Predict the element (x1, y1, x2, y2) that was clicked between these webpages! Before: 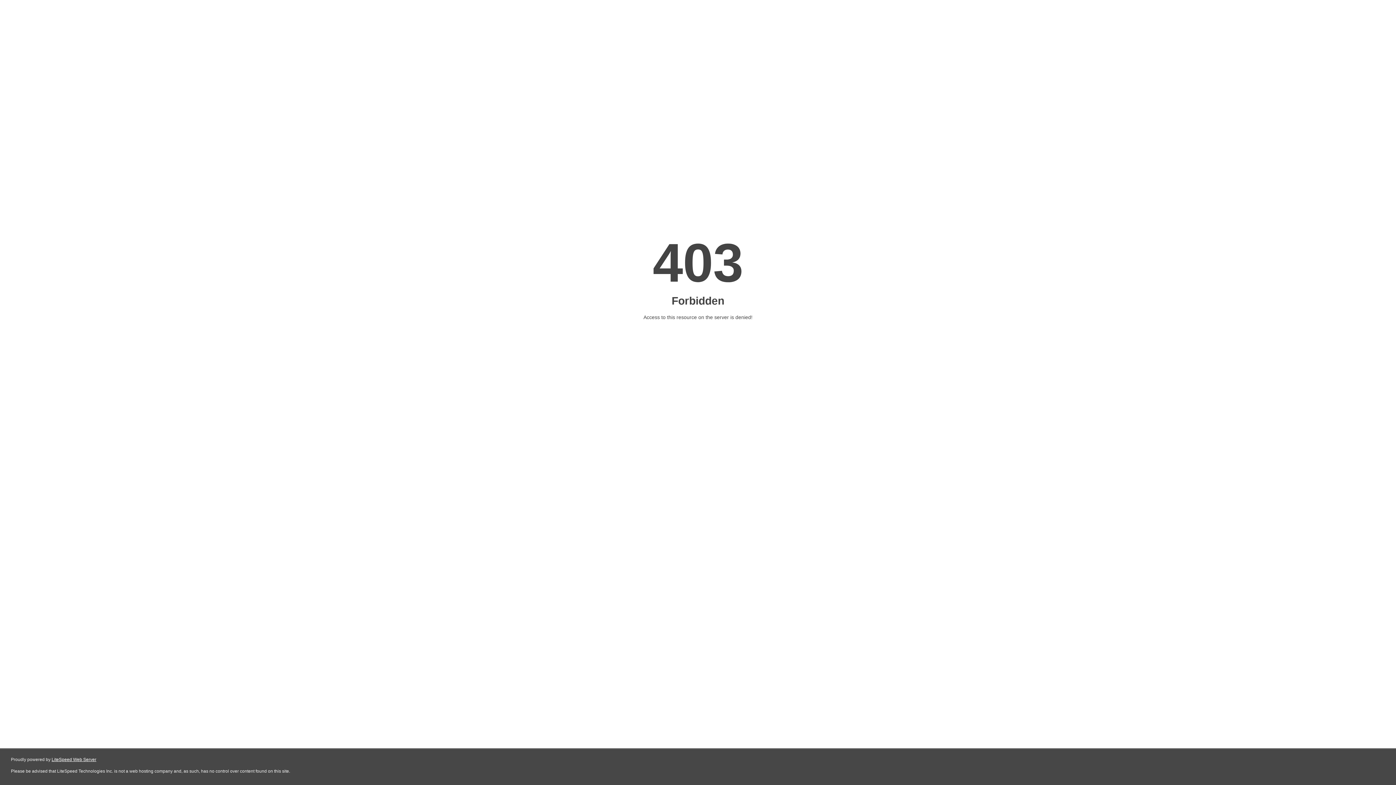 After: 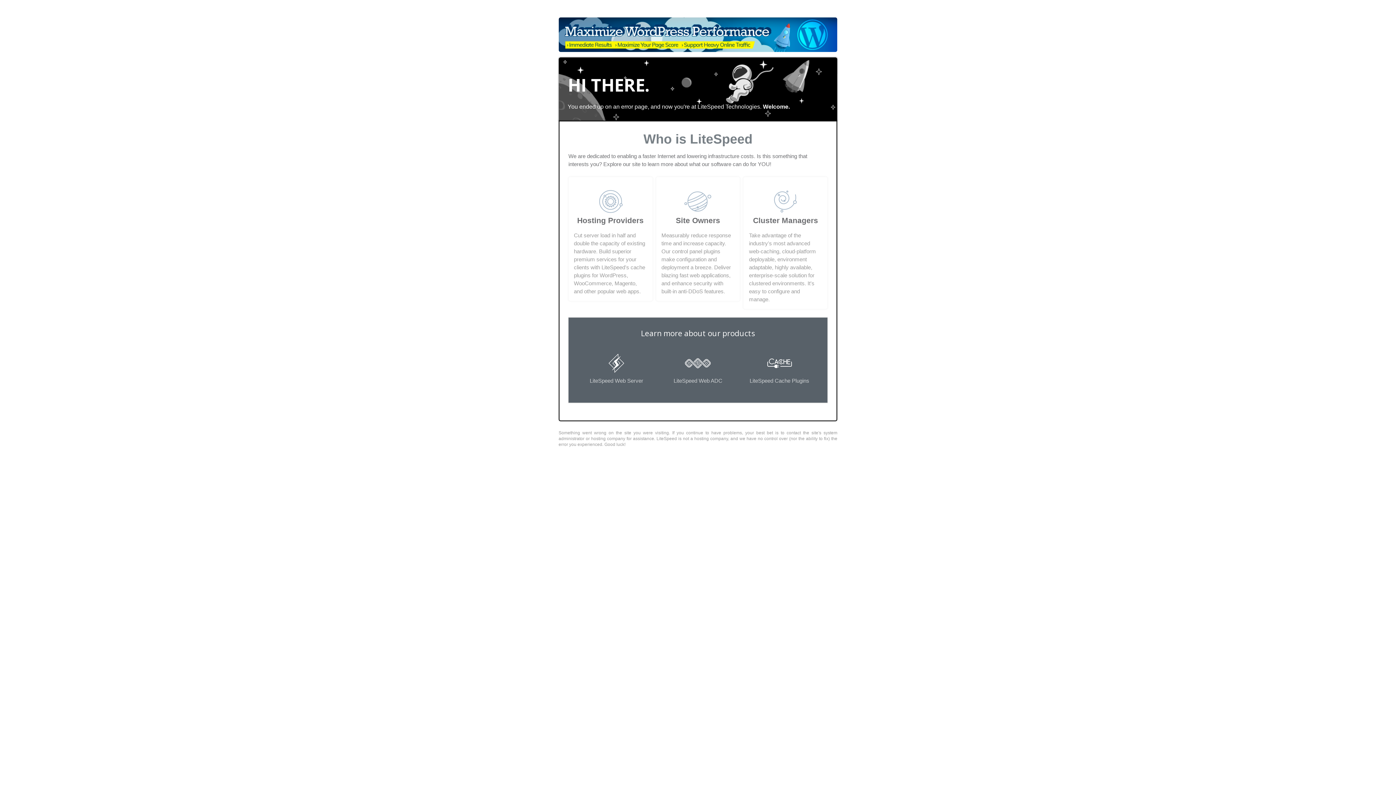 Action: label: LiteSpeed Web Server bbox: (51, 757, 96, 762)